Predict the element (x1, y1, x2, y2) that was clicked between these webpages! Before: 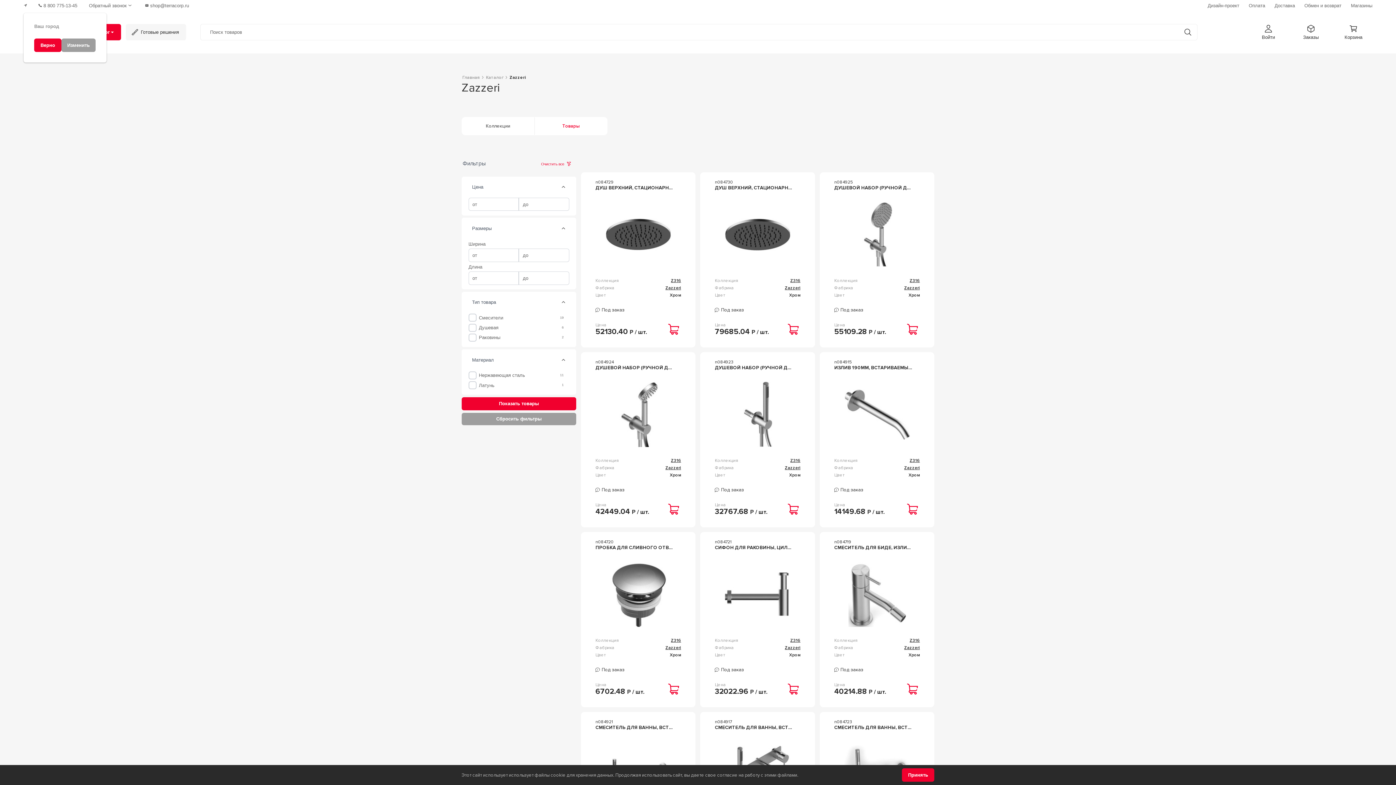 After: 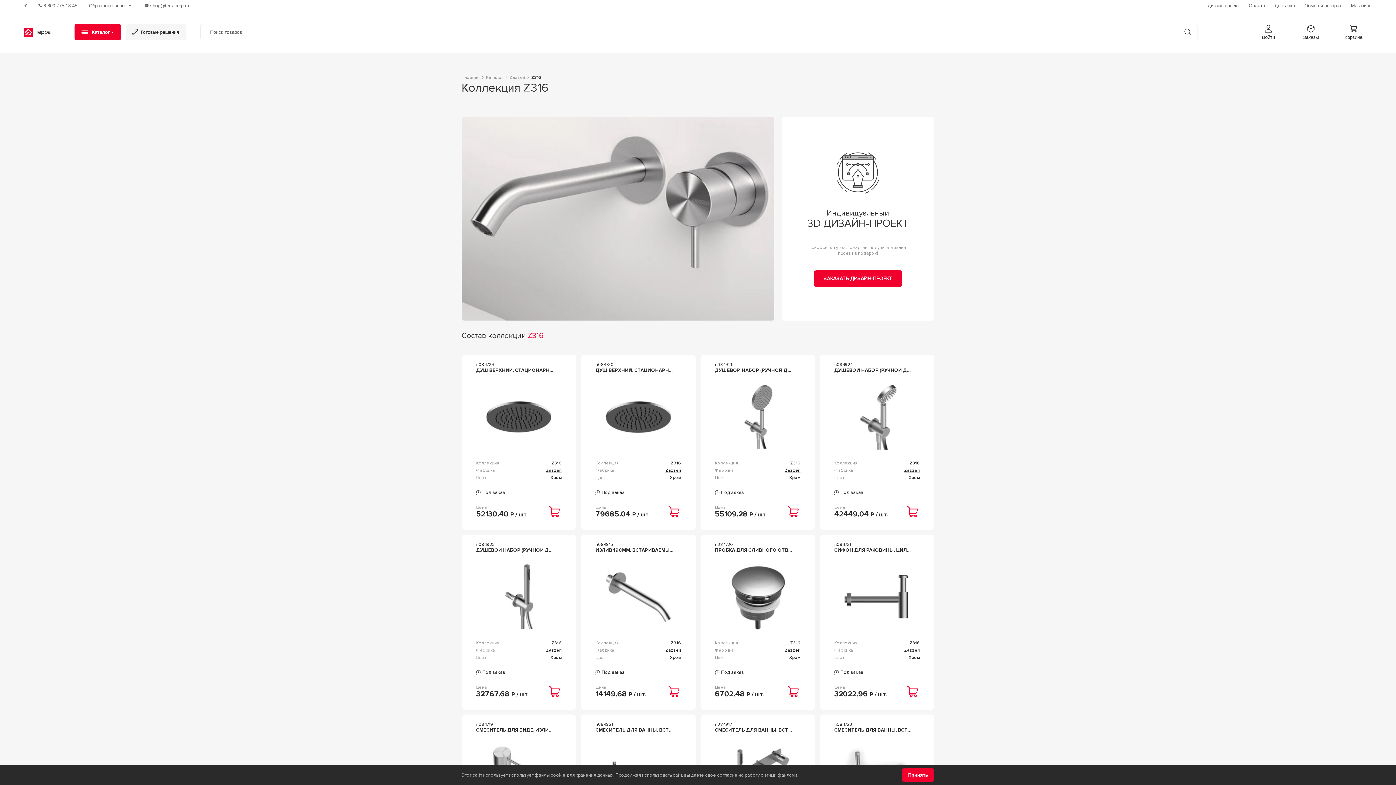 Action: label: Z316 bbox: (671, 458, 681, 463)